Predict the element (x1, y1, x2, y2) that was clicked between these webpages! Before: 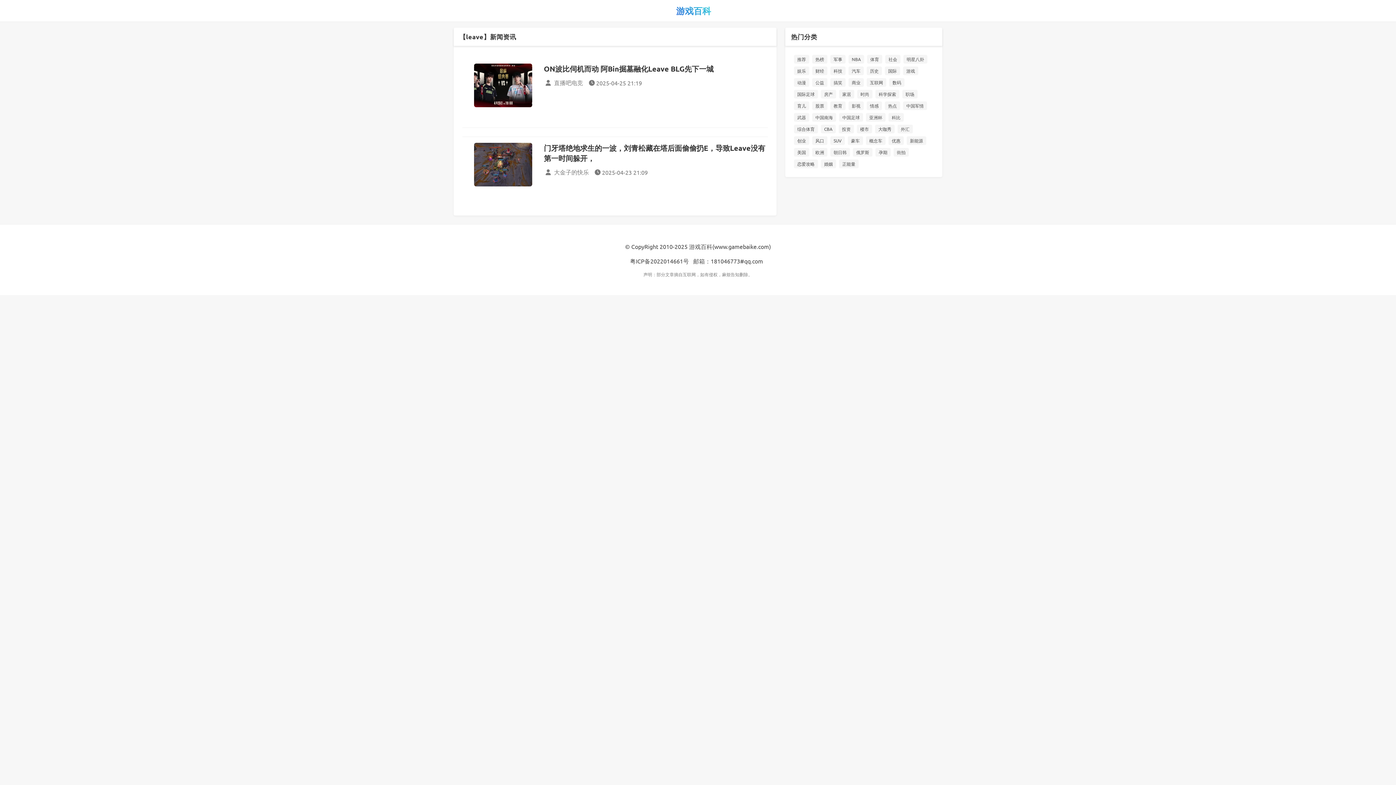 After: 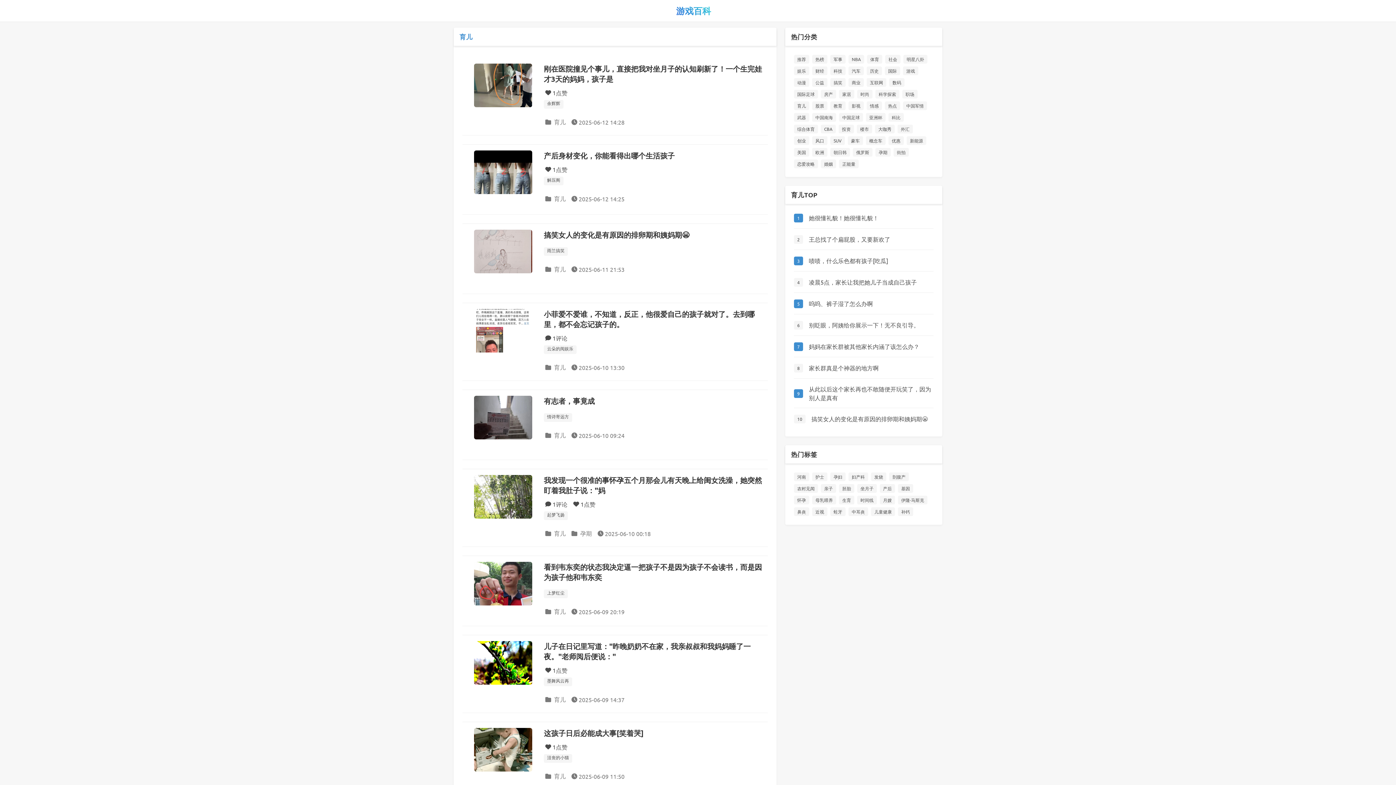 Action: label: 育儿 bbox: (794, 101, 809, 110)